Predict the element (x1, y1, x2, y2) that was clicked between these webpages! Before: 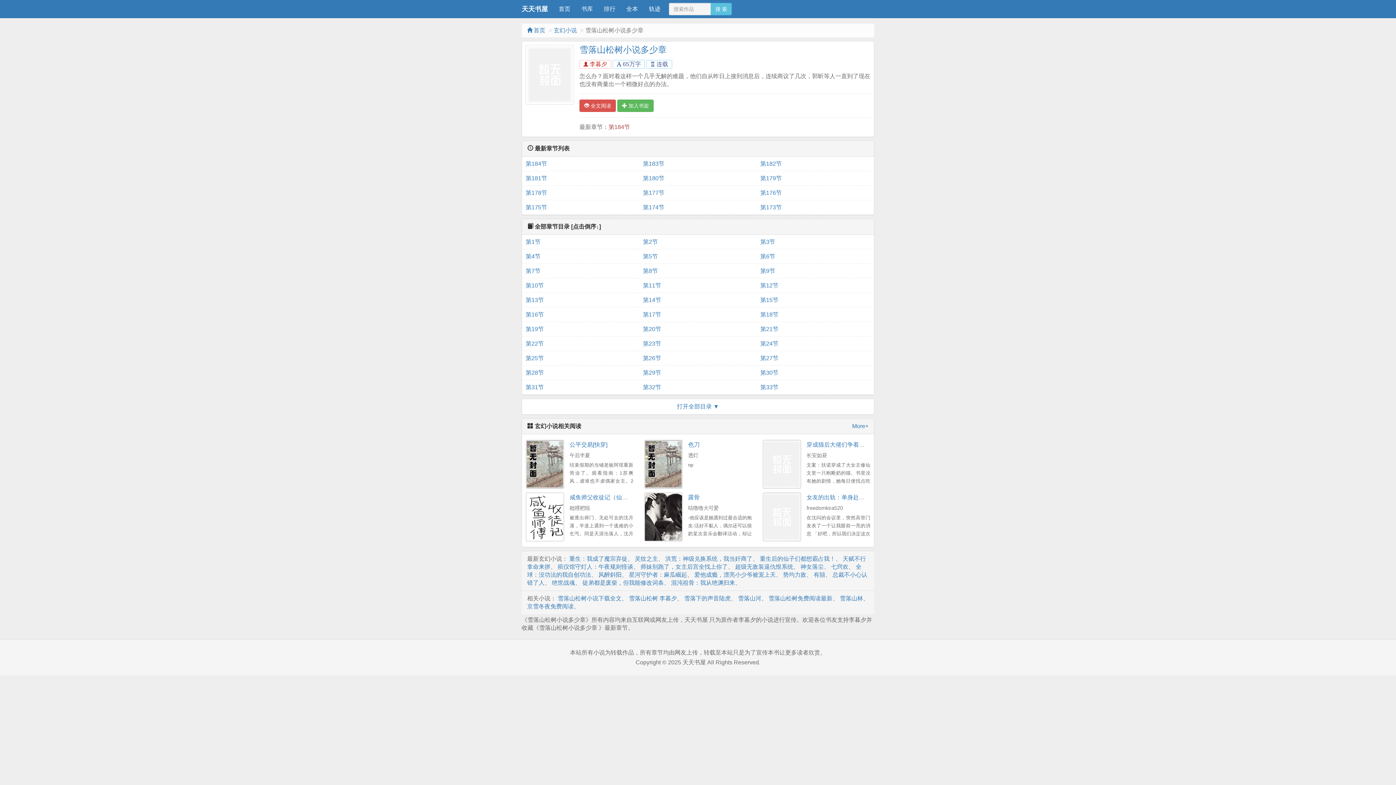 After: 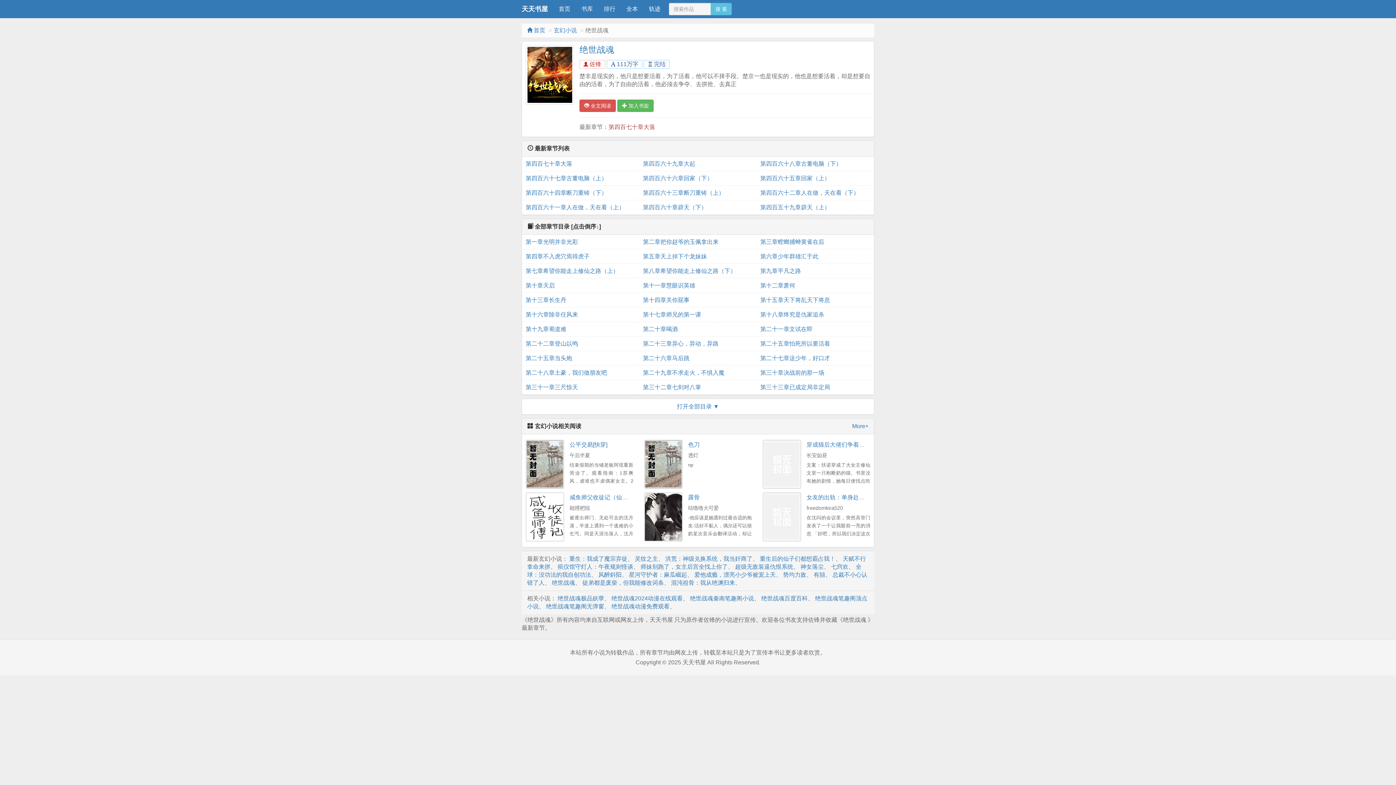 Action: label: 绝世战魂 bbox: (552, 579, 575, 586)